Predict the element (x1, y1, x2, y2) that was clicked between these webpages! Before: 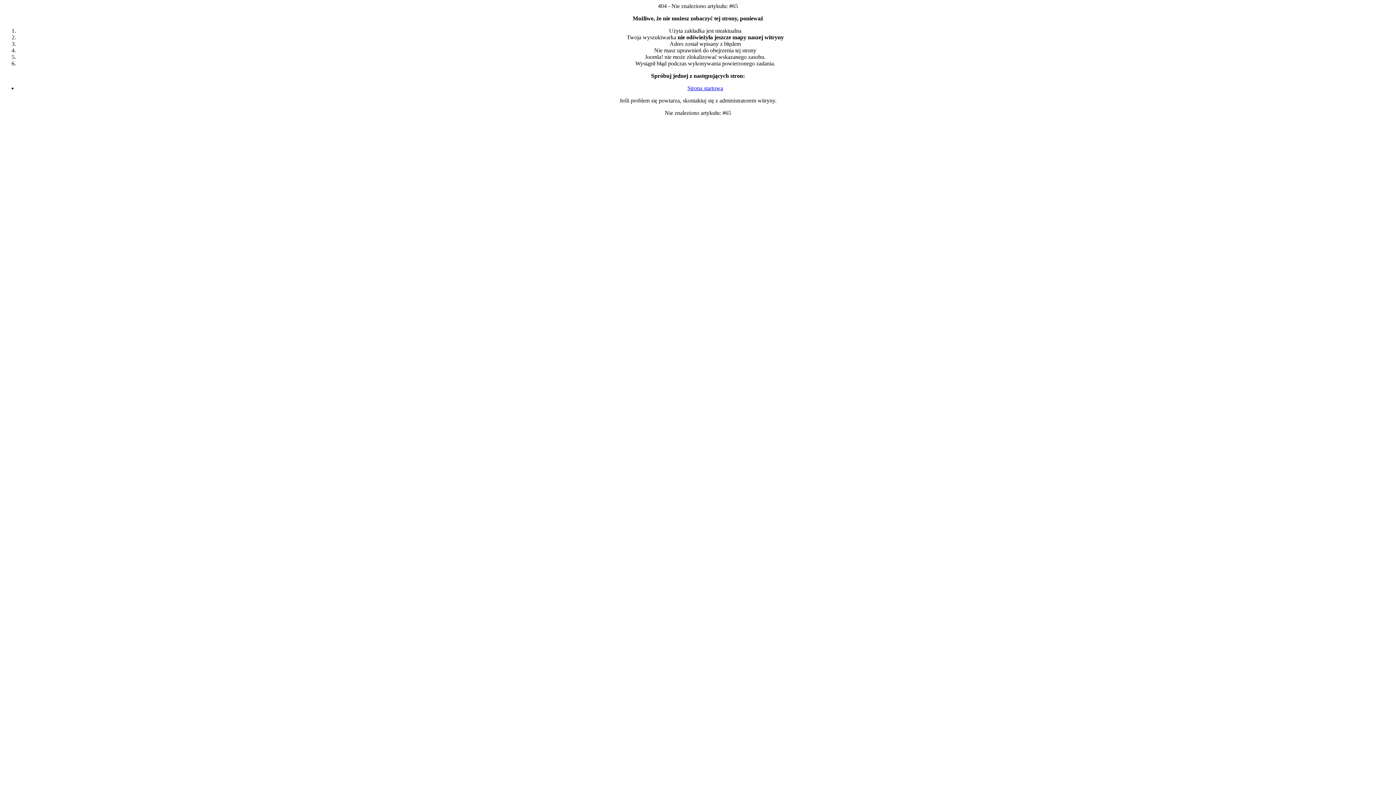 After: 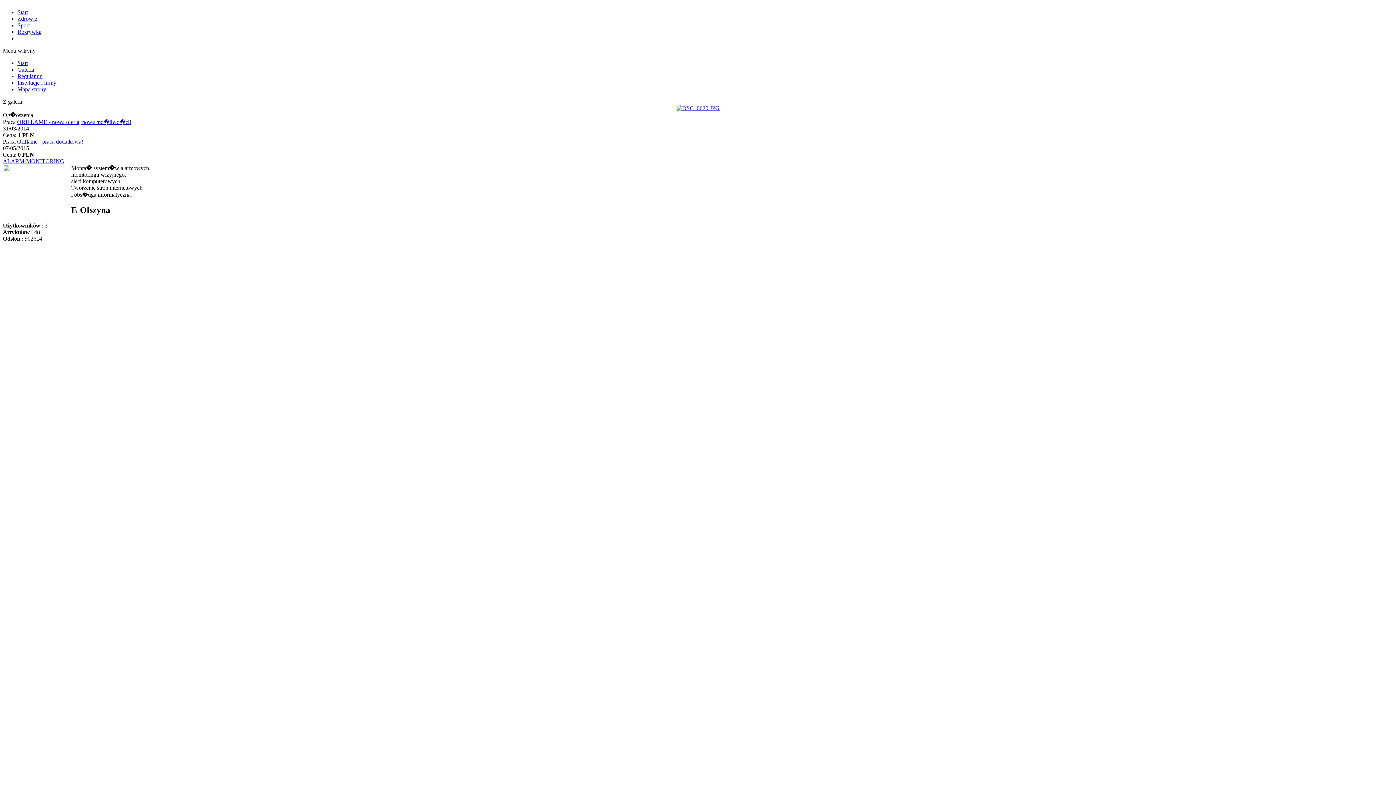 Action: bbox: (687, 85, 723, 91) label: Strona startowa